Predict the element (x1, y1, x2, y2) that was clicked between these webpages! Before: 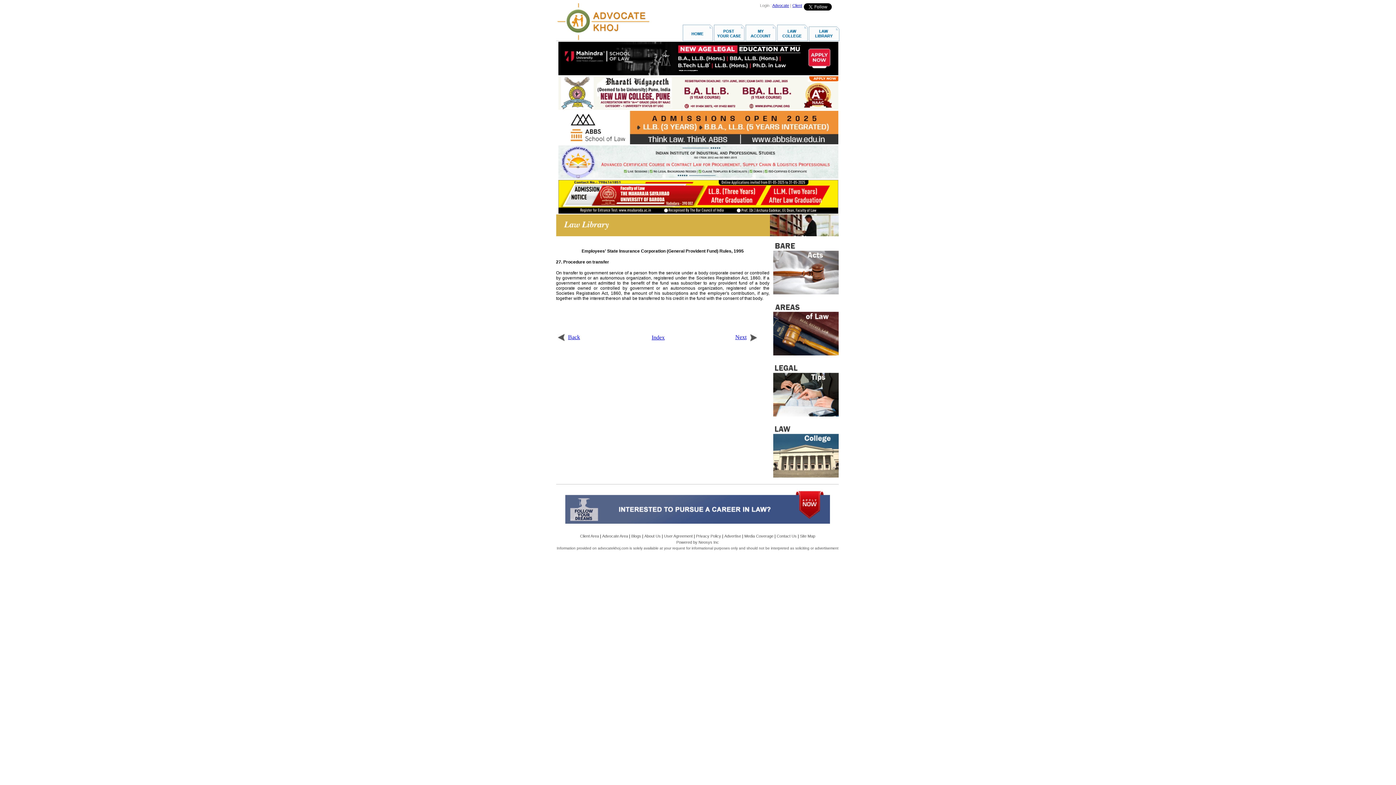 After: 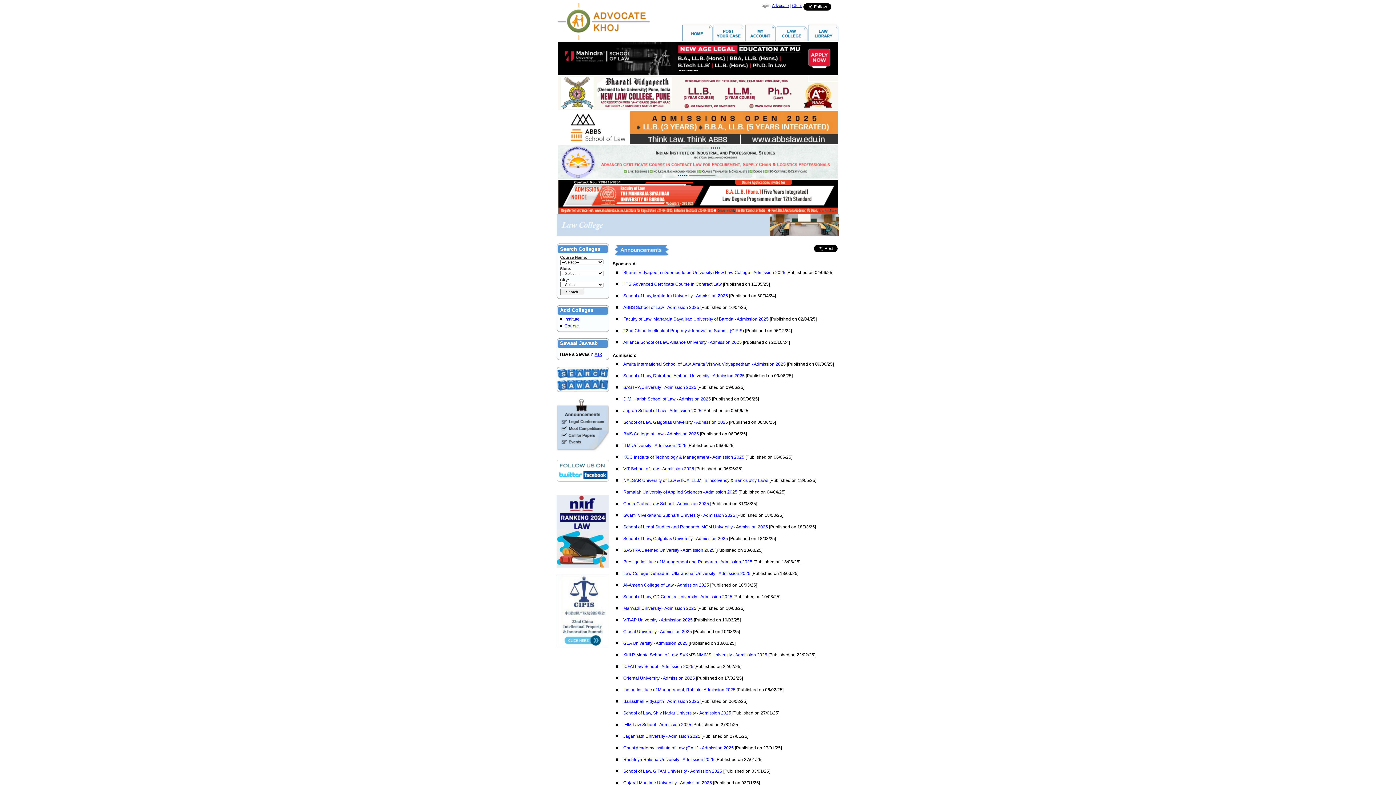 Action: bbox: (773, 472, 838, 478)